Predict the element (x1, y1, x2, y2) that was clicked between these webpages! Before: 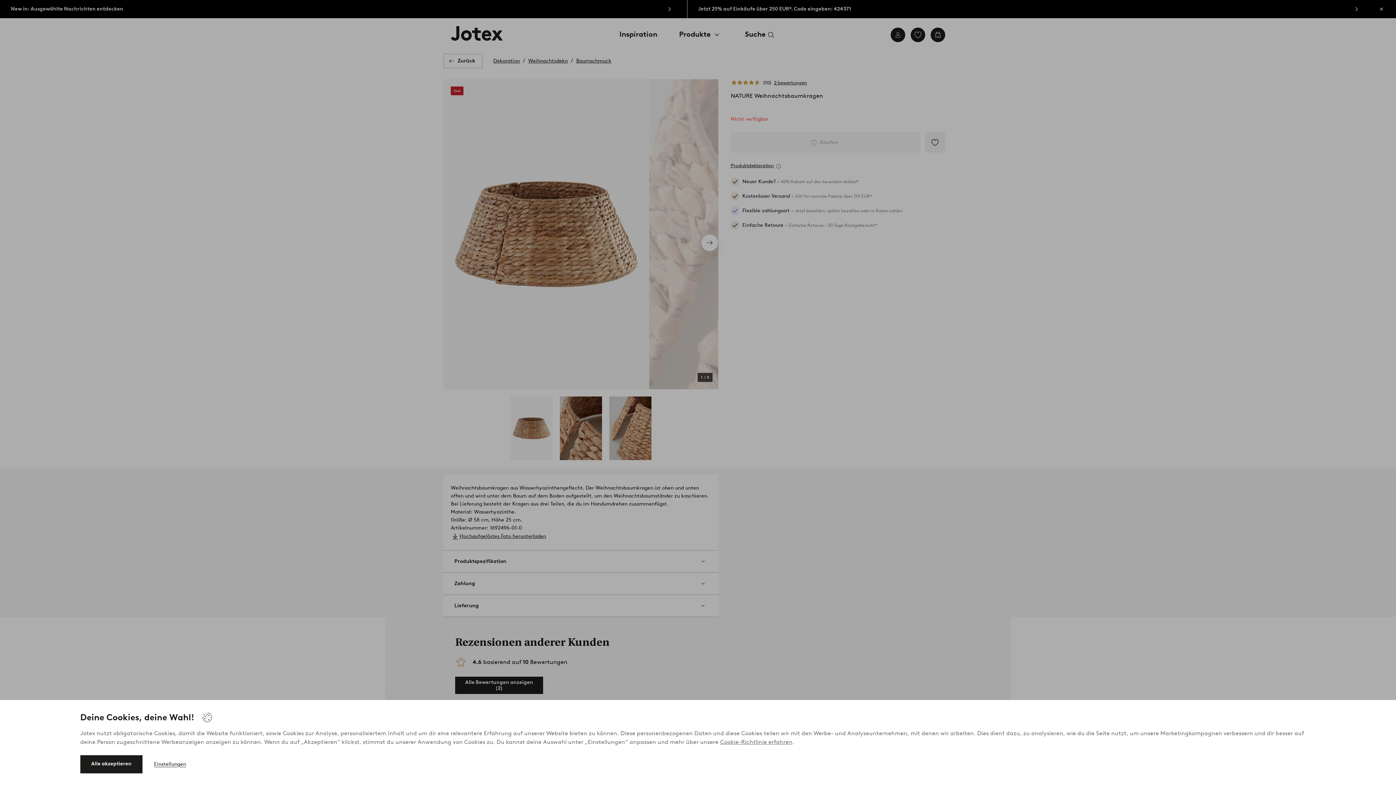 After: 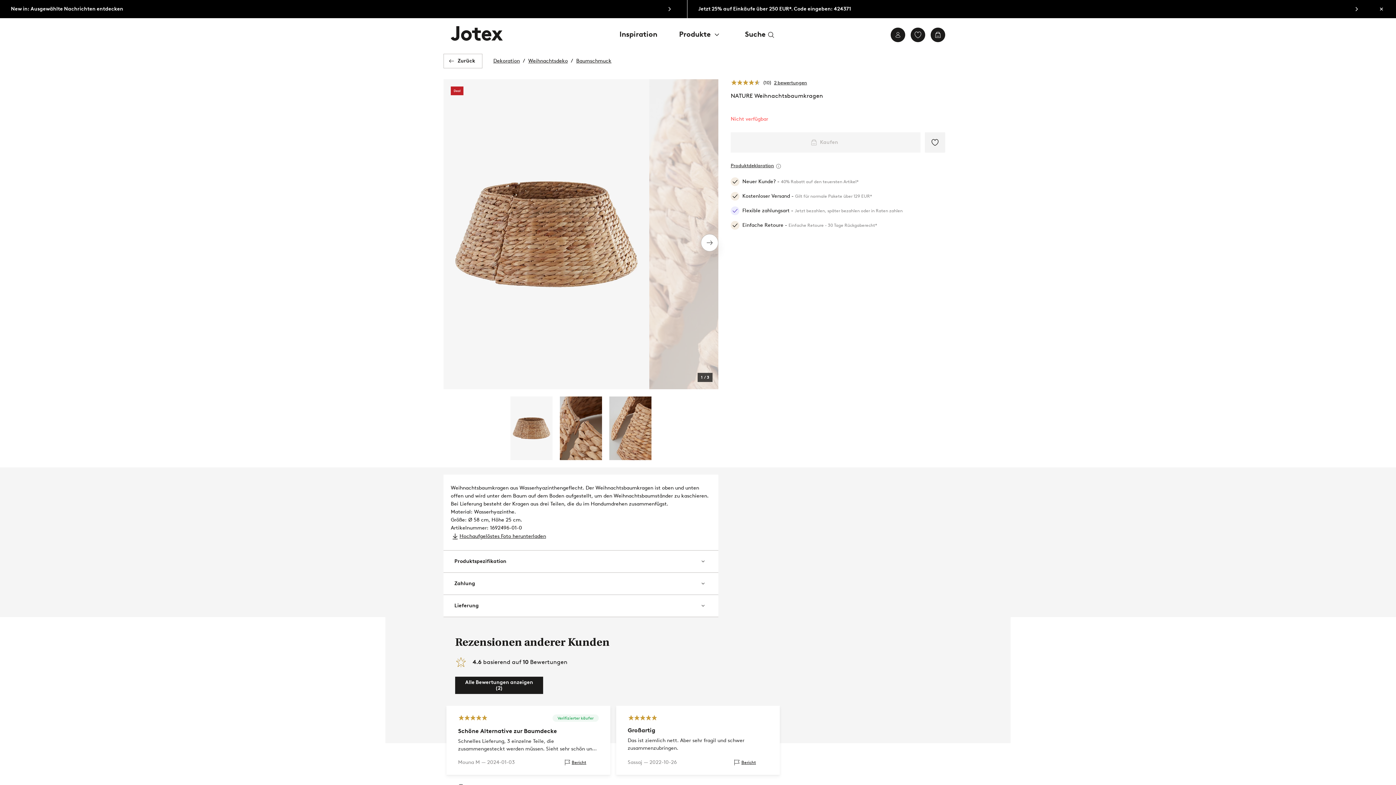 Action: bbox: (80, 755, 142, 773) label: Alle akzeptieren